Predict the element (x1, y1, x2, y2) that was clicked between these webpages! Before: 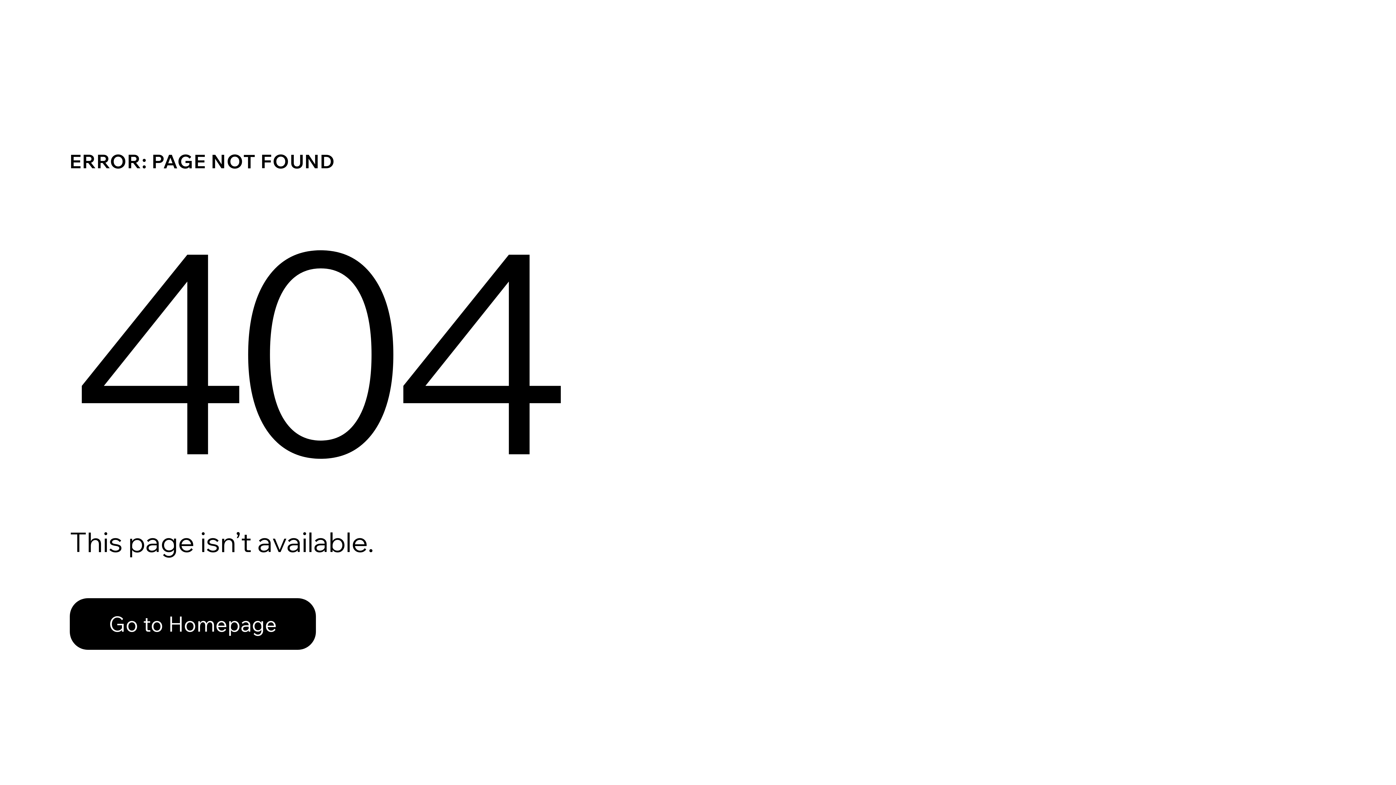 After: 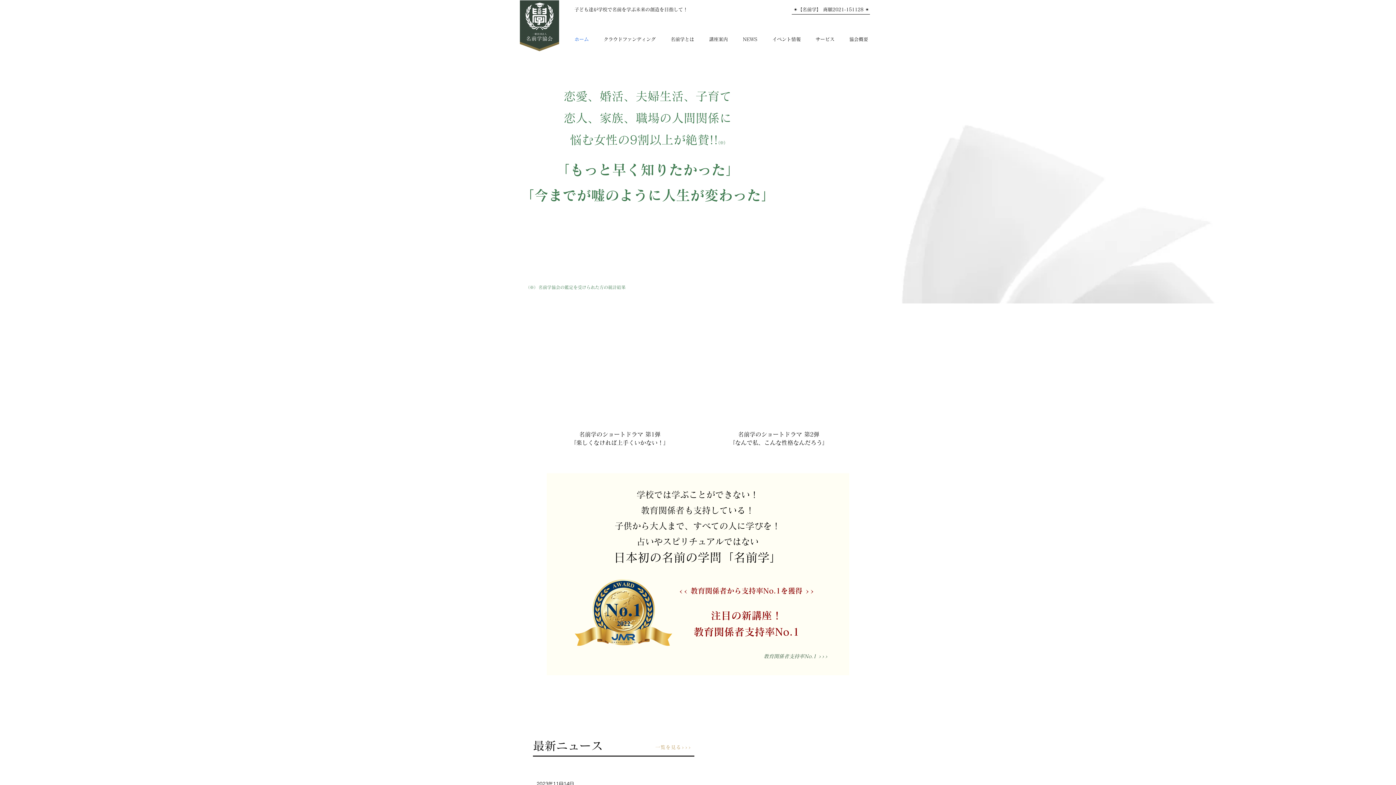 Action: bbox: (69, 598, 316, 650) label: Go to Homepage